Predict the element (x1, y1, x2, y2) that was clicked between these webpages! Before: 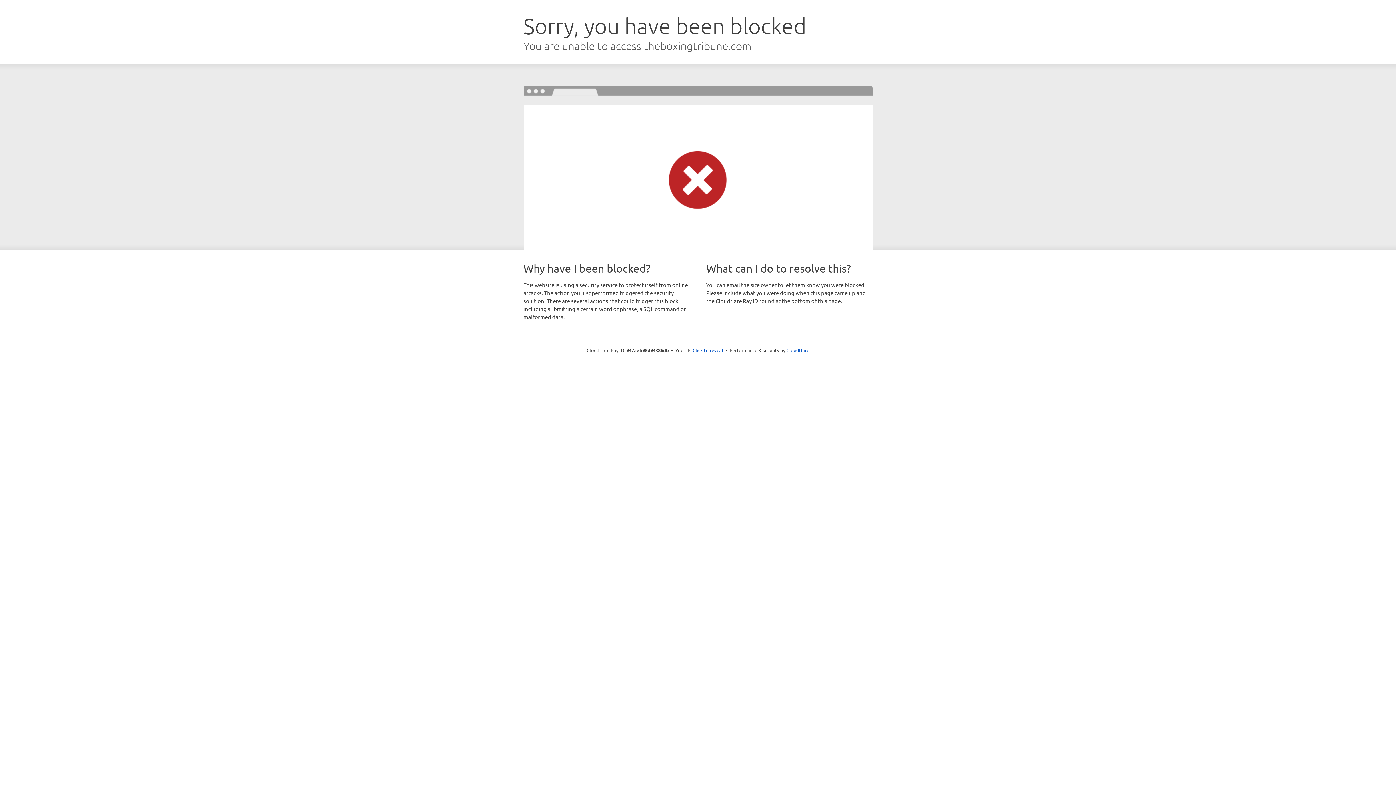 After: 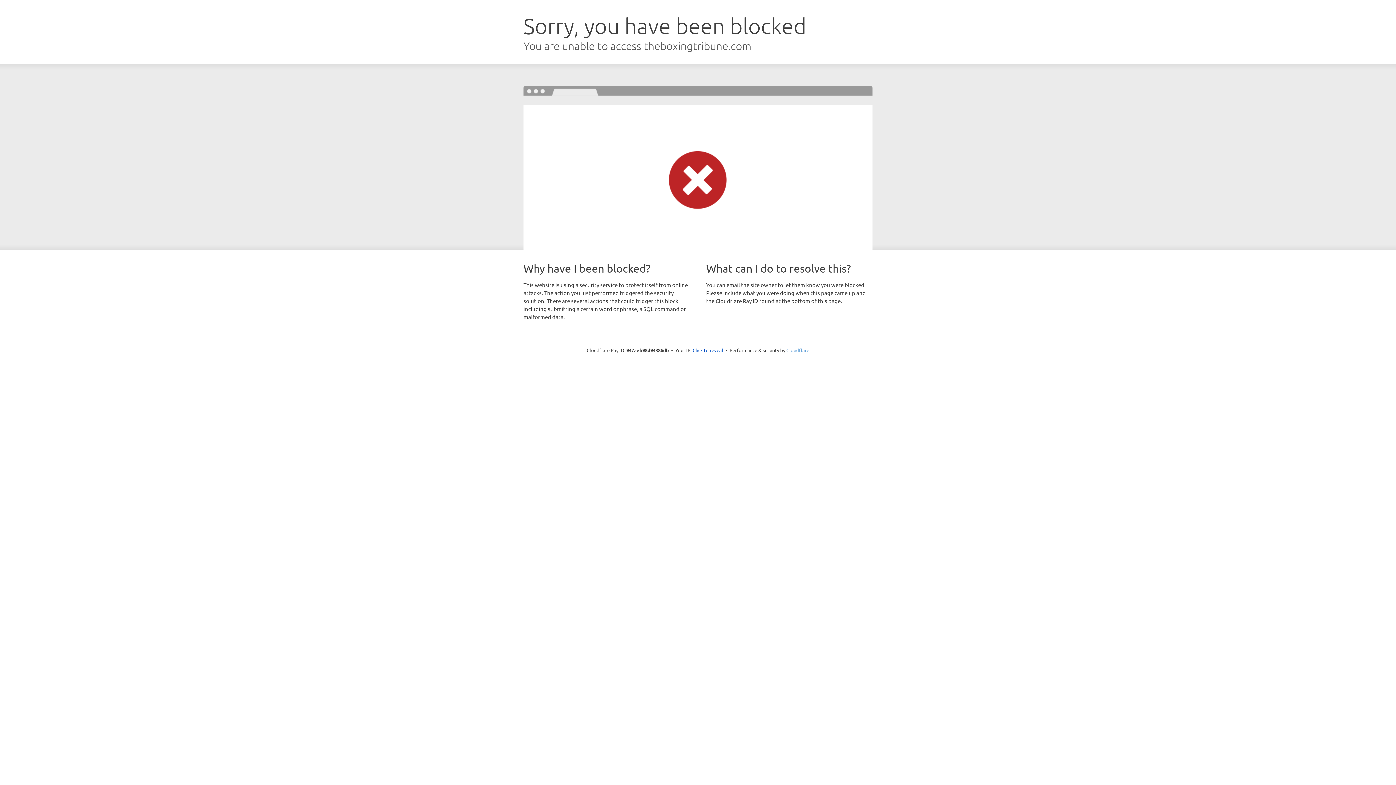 Action: label: Cloudflare bbox: (786, 347, 809, 353)